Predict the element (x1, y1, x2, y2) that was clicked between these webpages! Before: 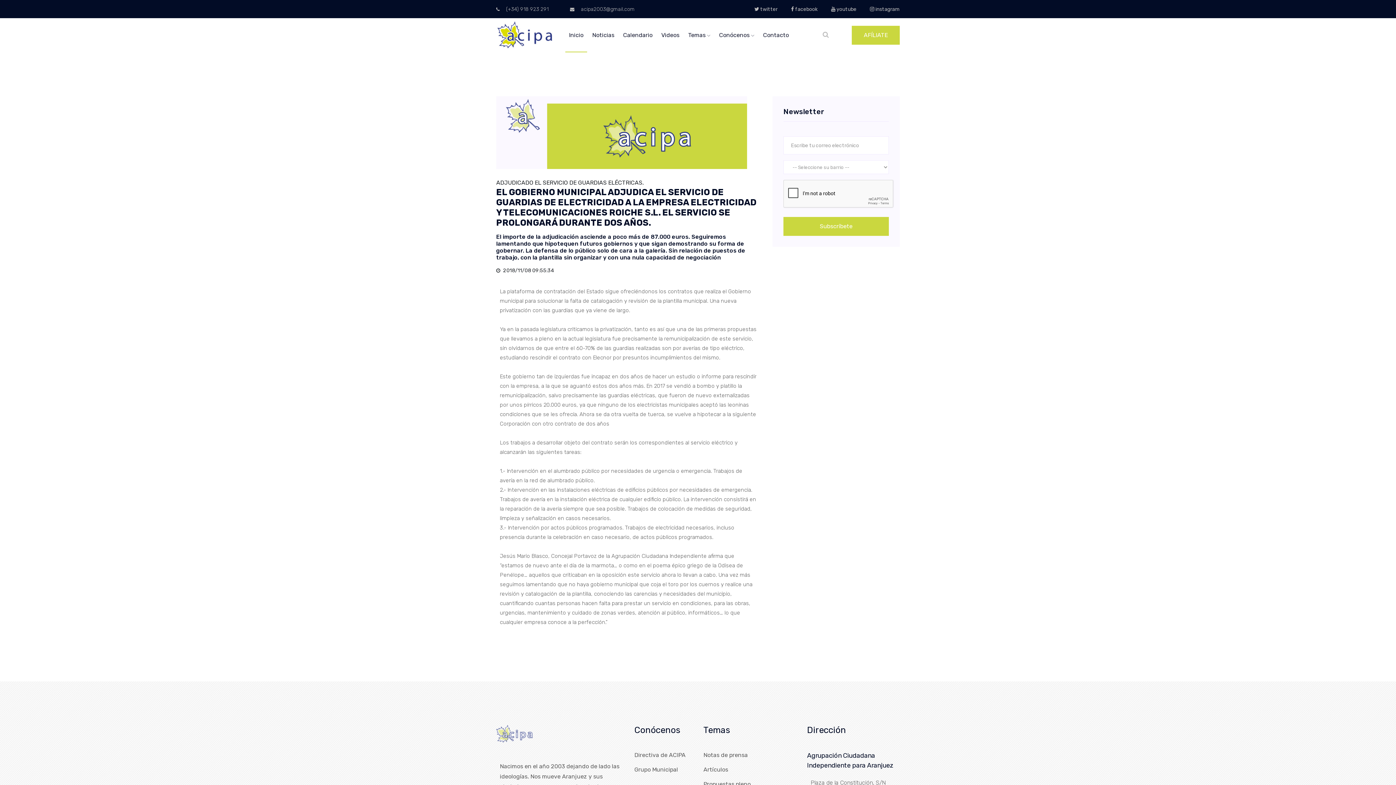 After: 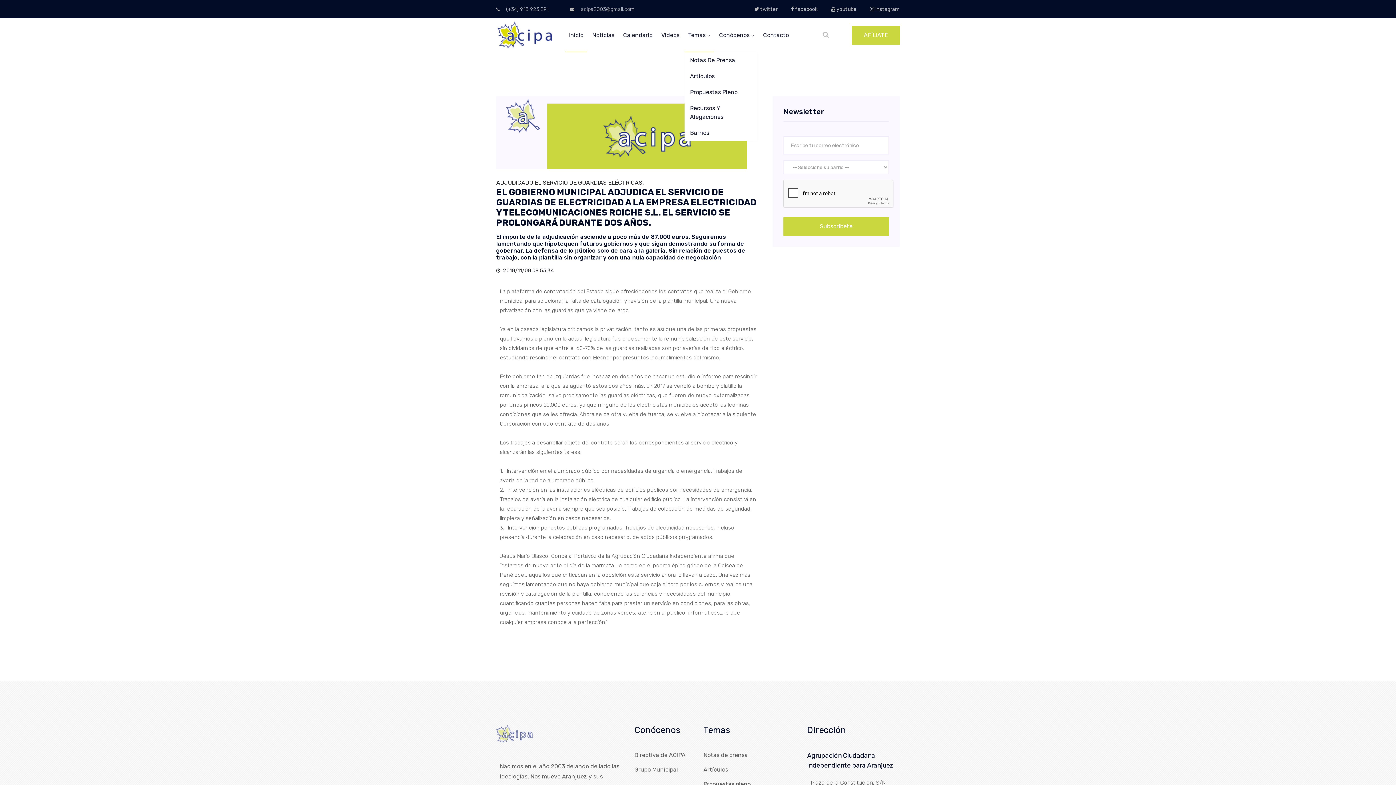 Action: bbox: (684, 18, 714, 52) label: Temas 